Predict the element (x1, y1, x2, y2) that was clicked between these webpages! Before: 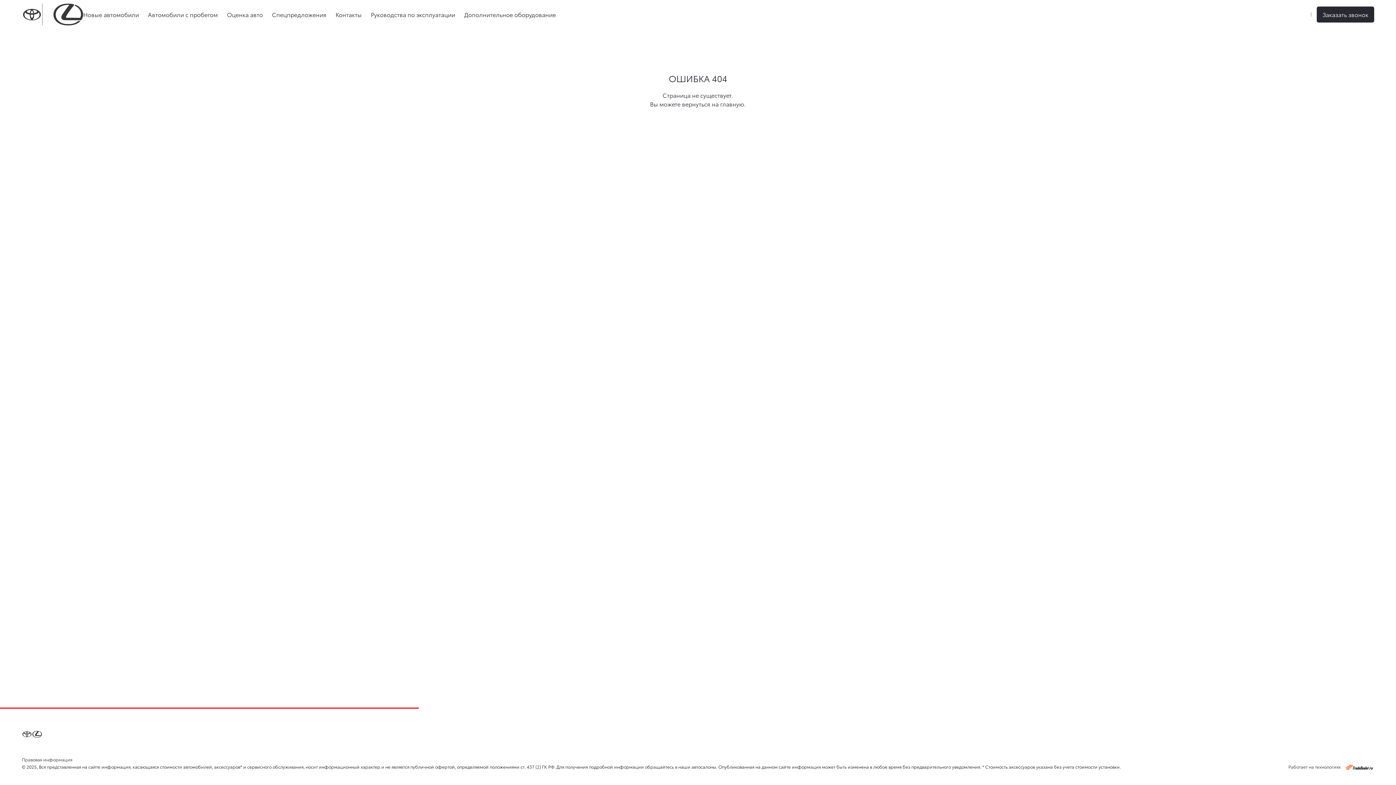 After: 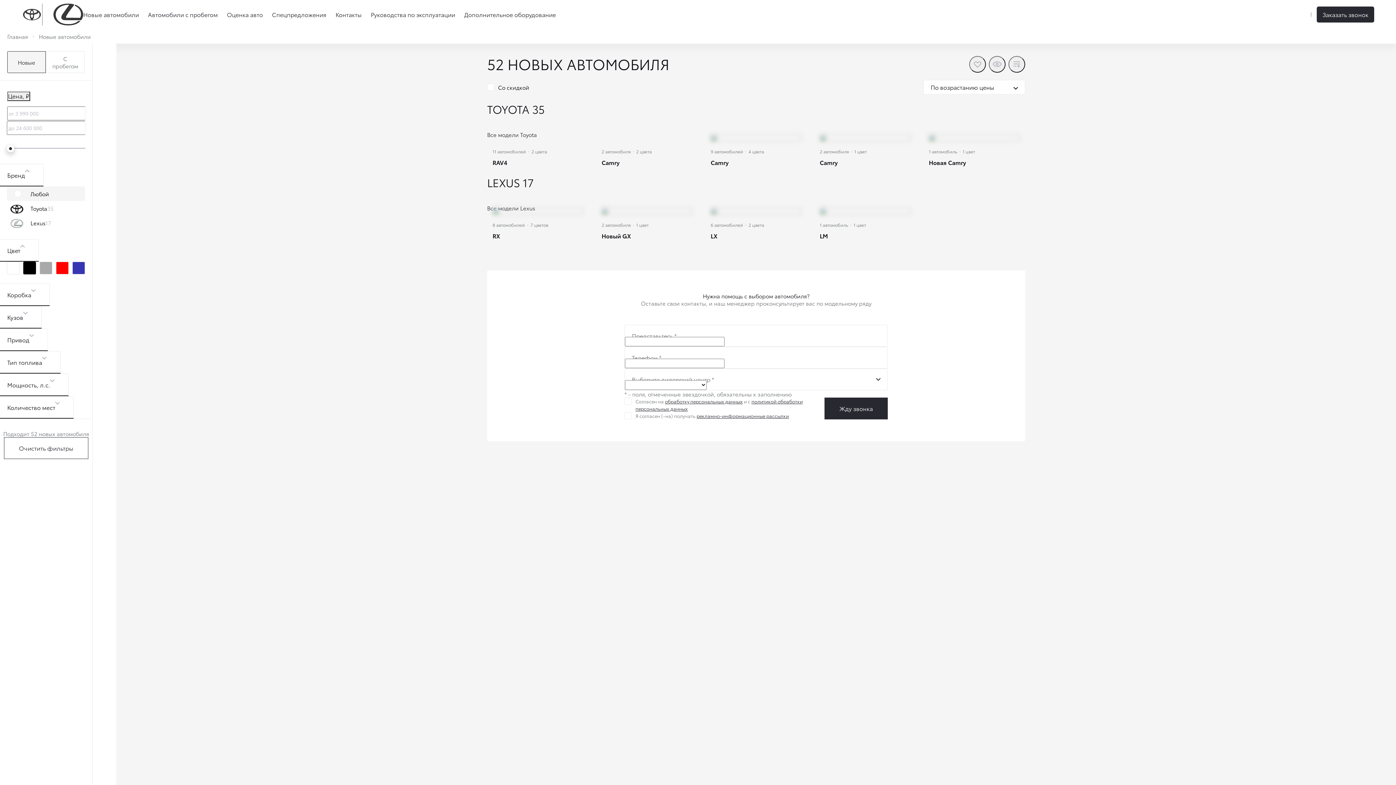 Action: label: Новые автомобили bbox: (83, 0, 138, 29)